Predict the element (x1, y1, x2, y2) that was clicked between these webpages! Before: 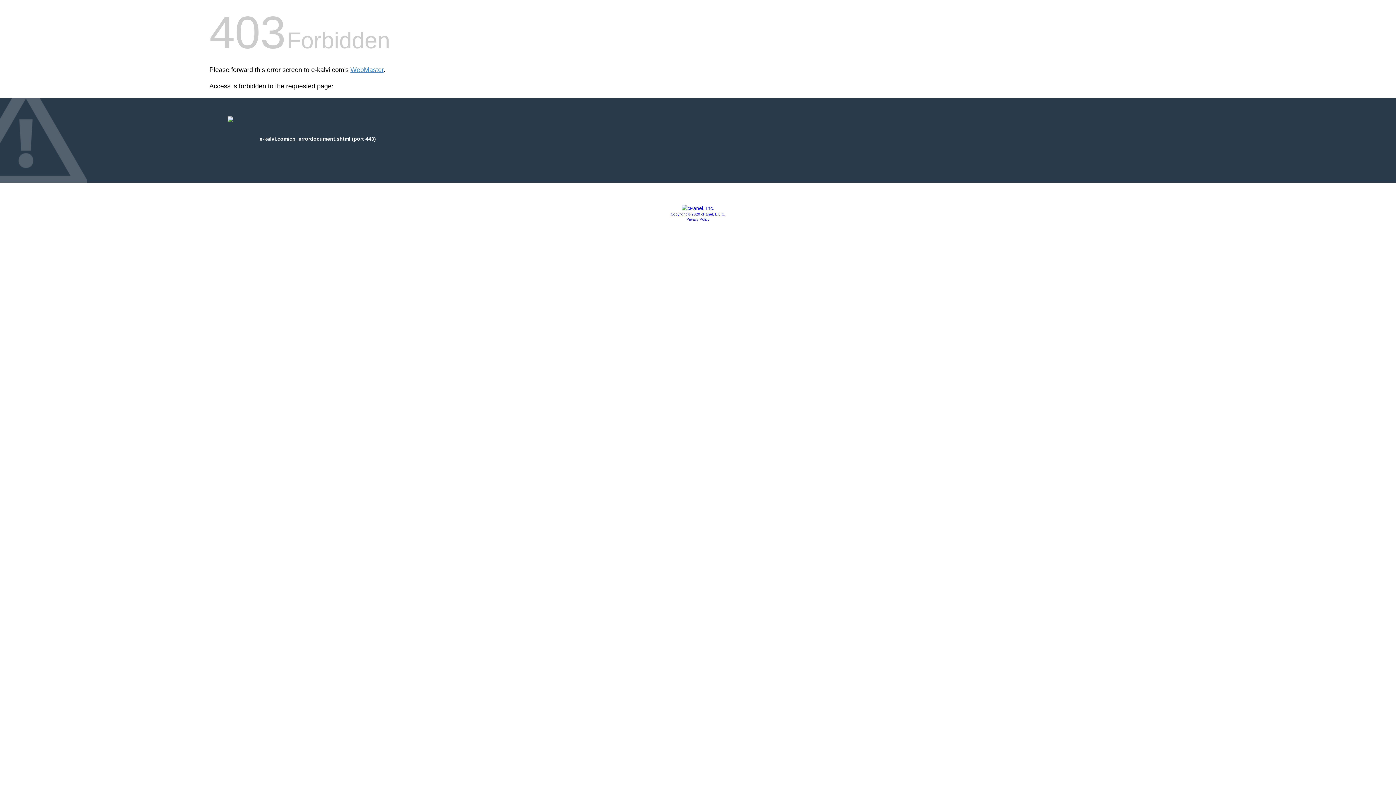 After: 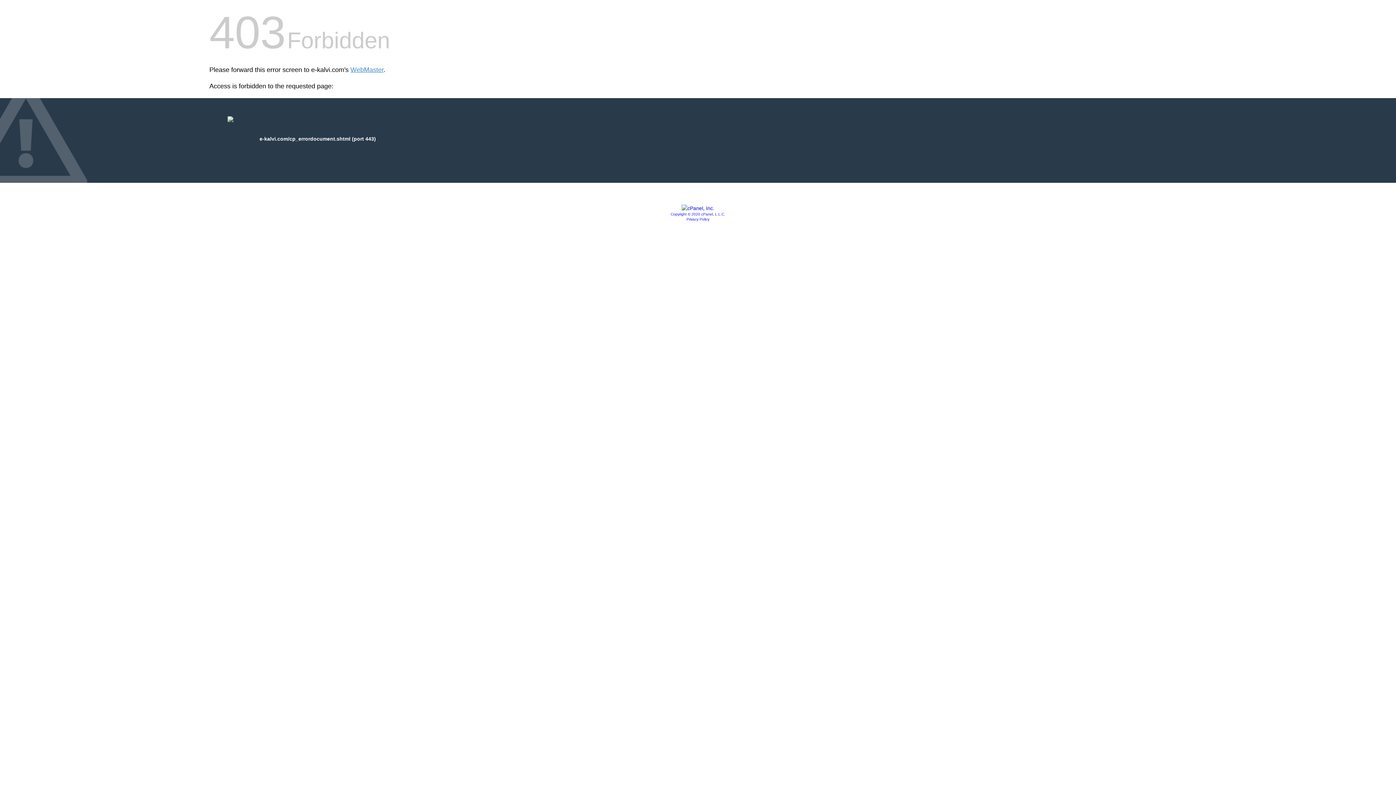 Action: bbox: (681, 205, 714, 211)